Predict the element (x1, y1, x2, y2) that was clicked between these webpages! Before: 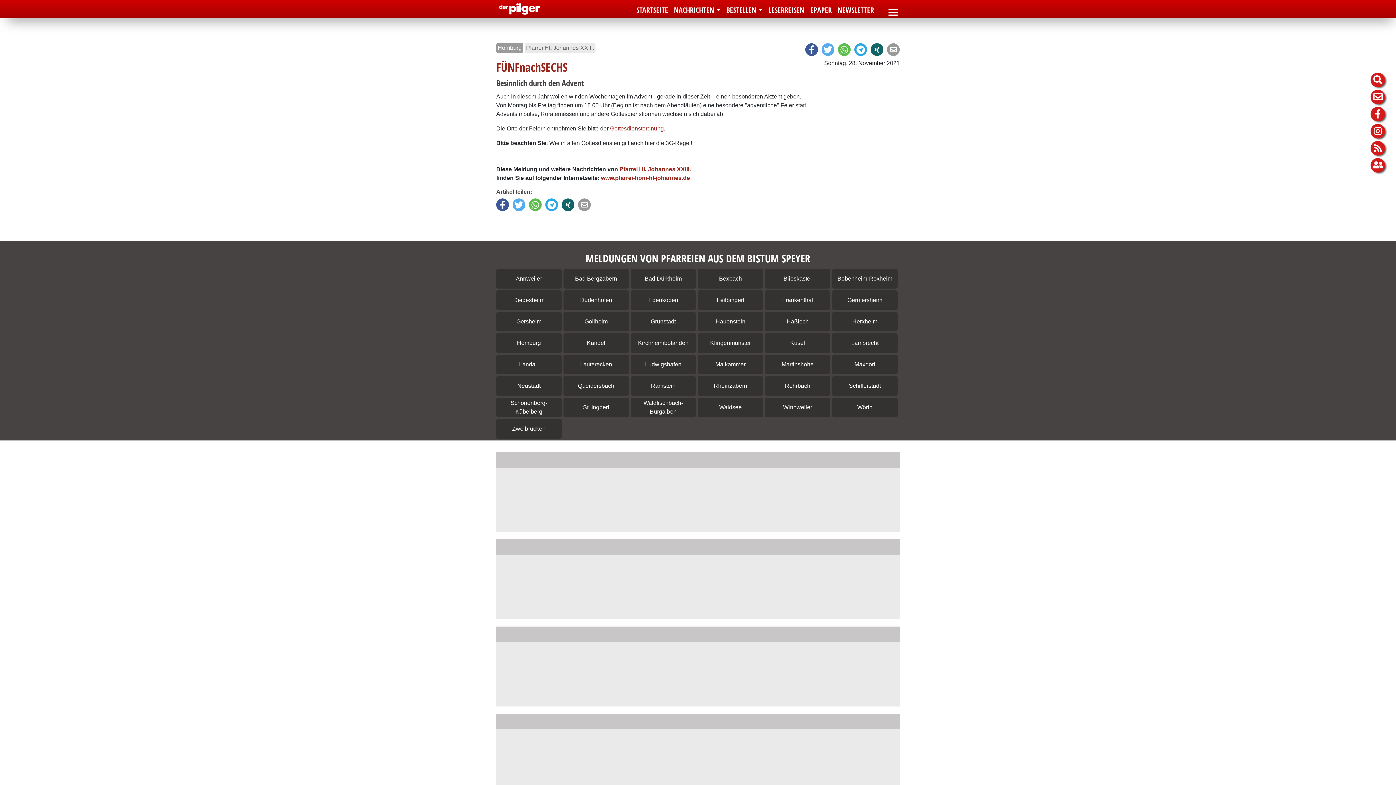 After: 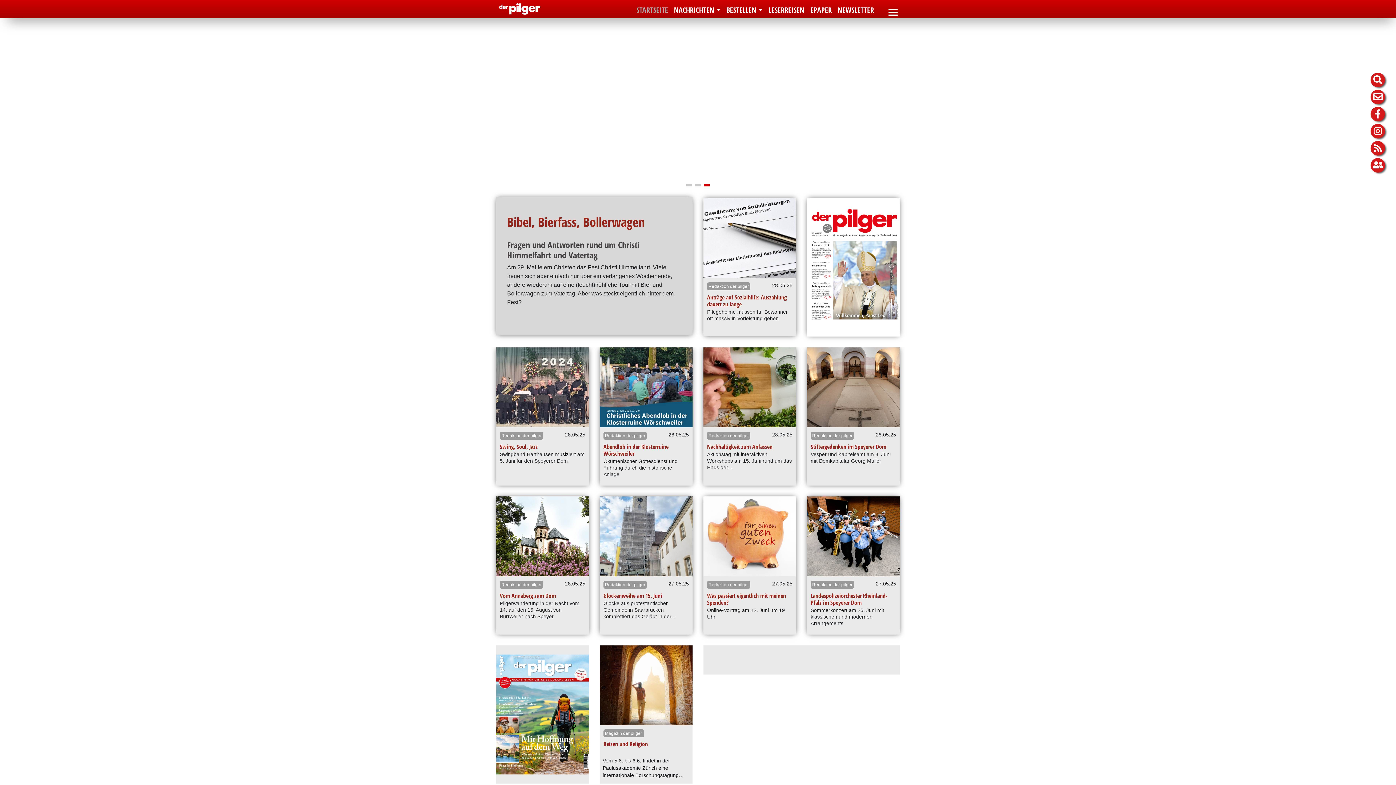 Action: bbox: (496, 5, 541, 11)